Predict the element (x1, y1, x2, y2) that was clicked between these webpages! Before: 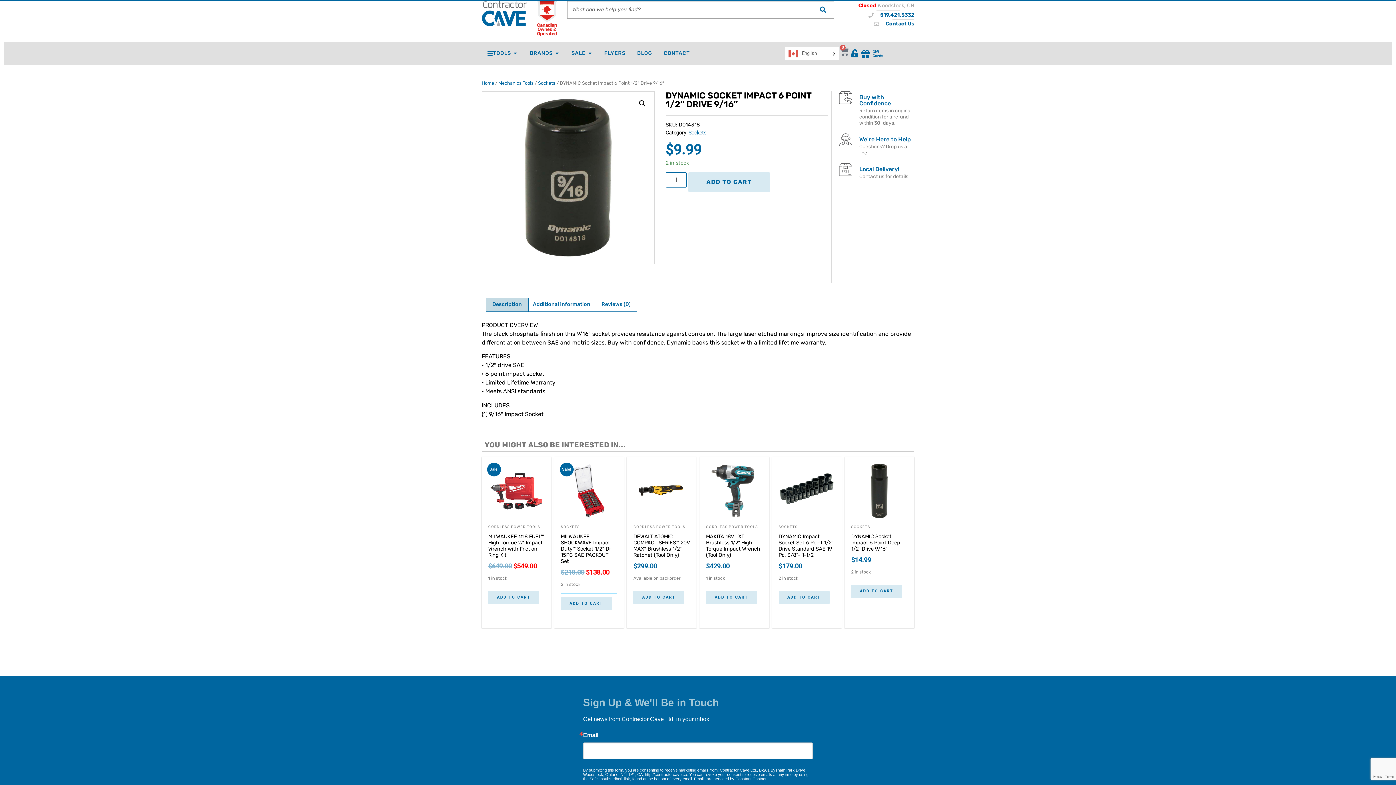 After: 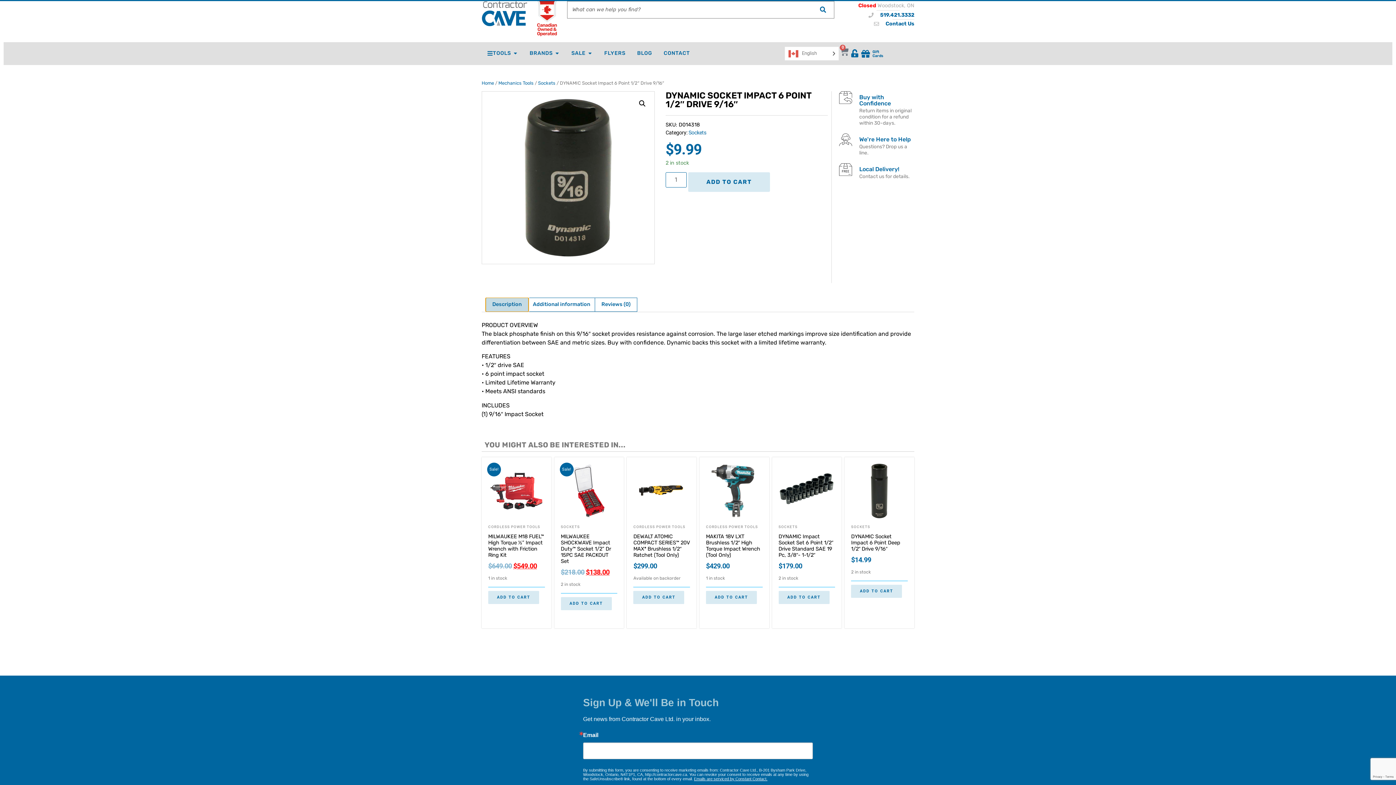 Action: label: Description bbox: (486, 298, 528, 311)